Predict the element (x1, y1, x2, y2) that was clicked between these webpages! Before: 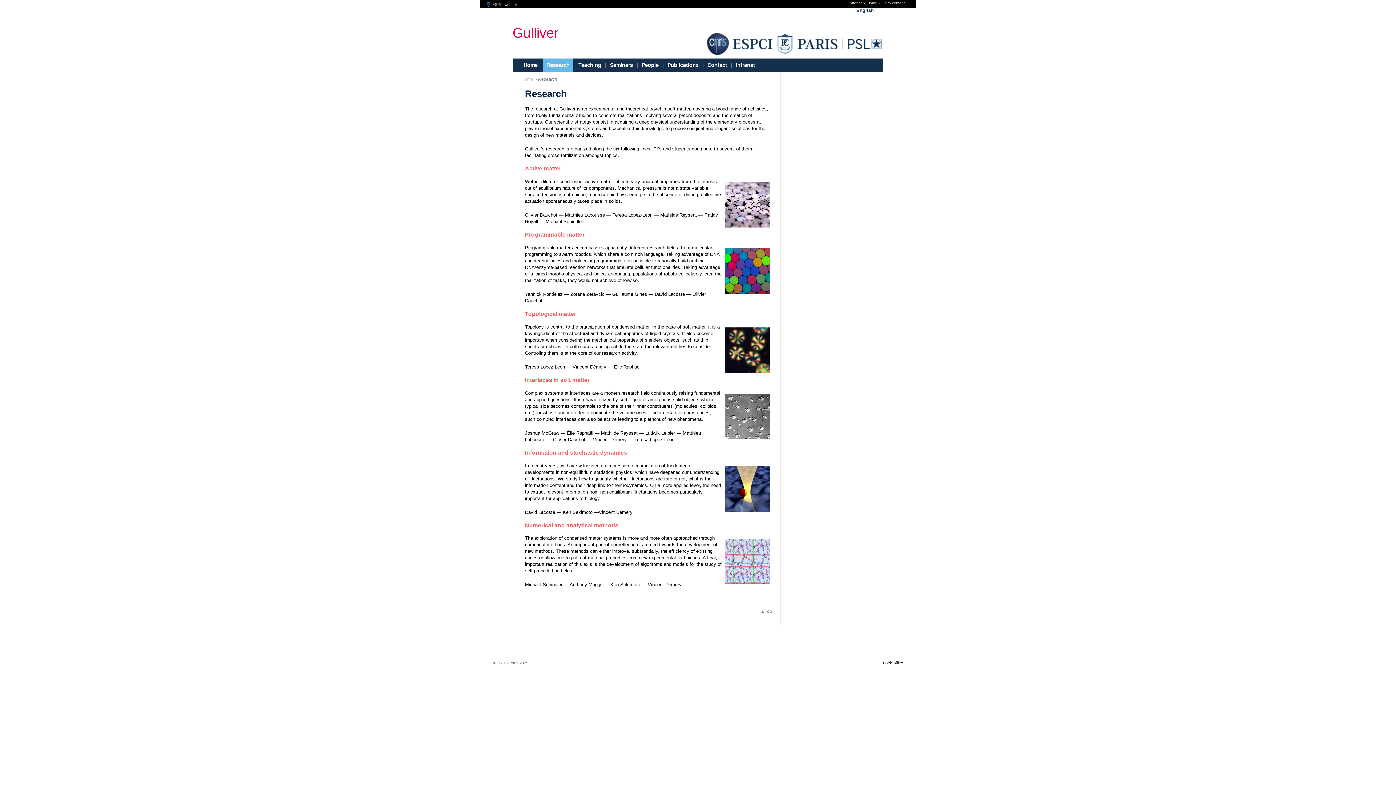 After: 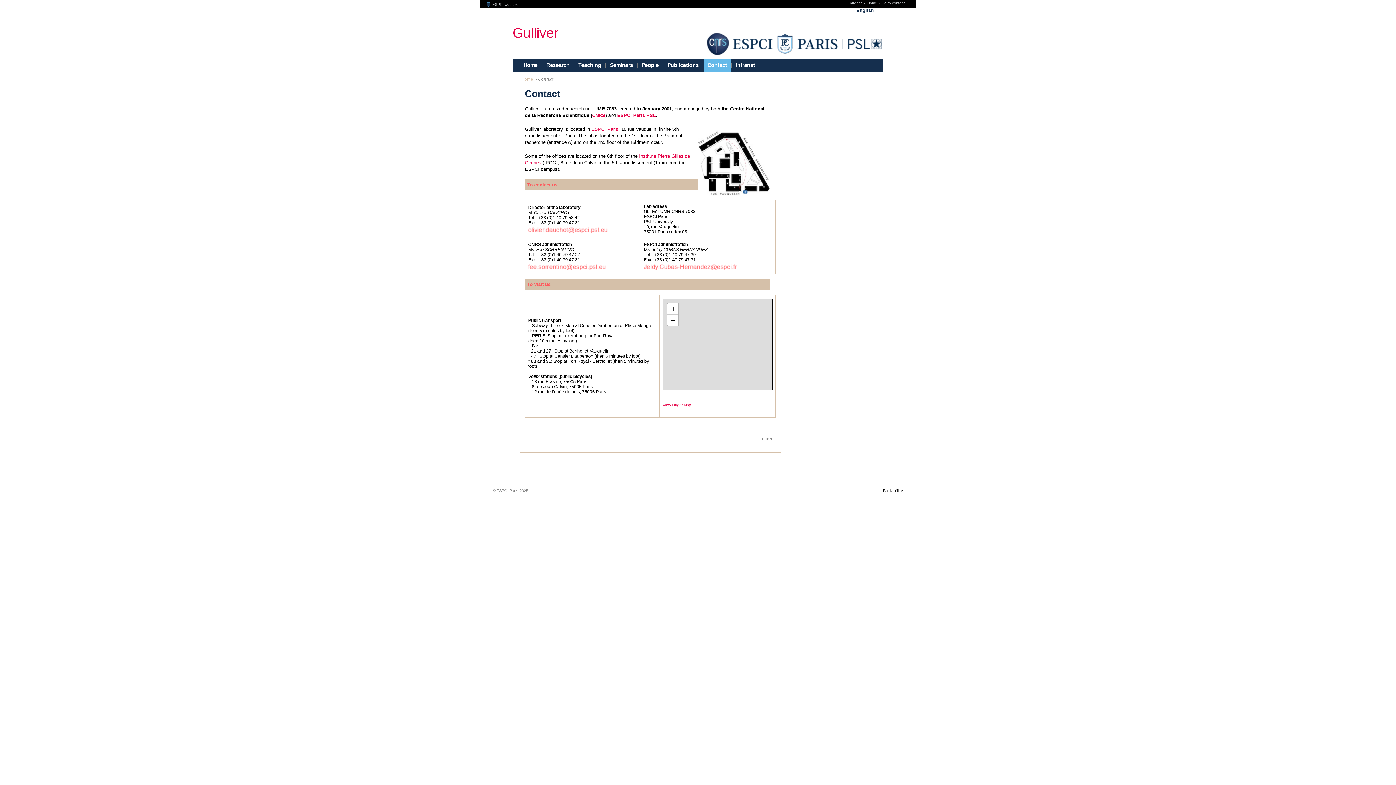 Action: bbox: (707, 62, 729, 69) label: Contact